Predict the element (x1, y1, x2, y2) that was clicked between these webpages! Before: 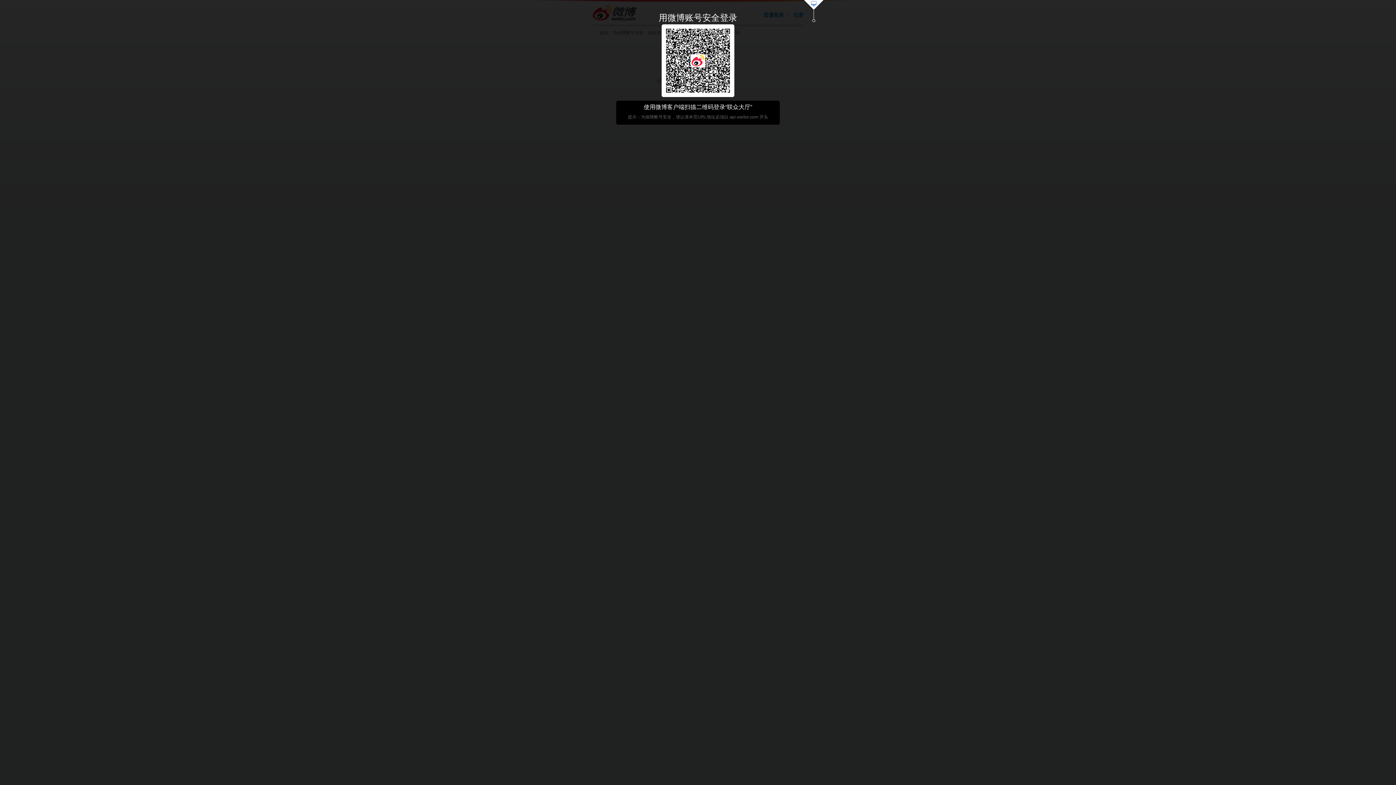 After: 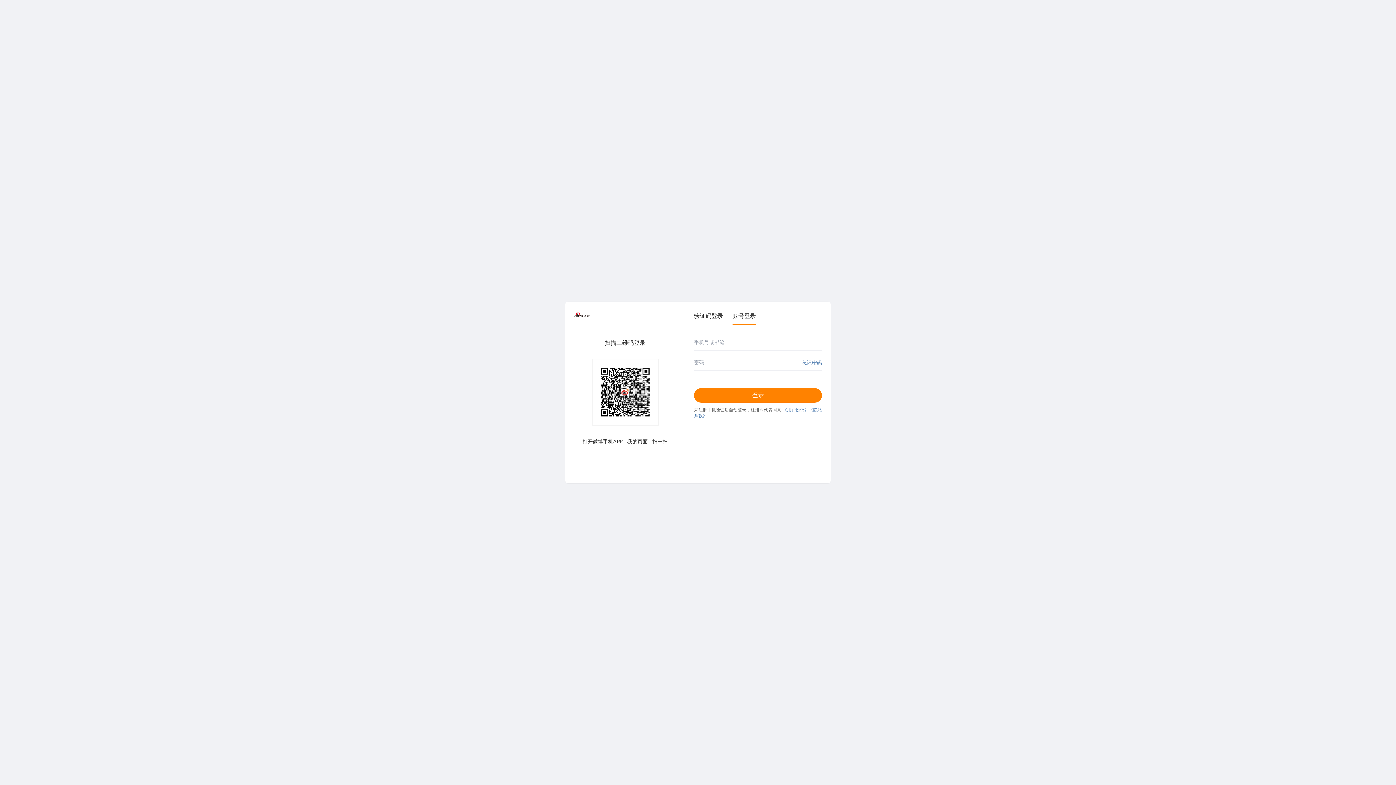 Action: bbox: (803, 0, 824, 23)